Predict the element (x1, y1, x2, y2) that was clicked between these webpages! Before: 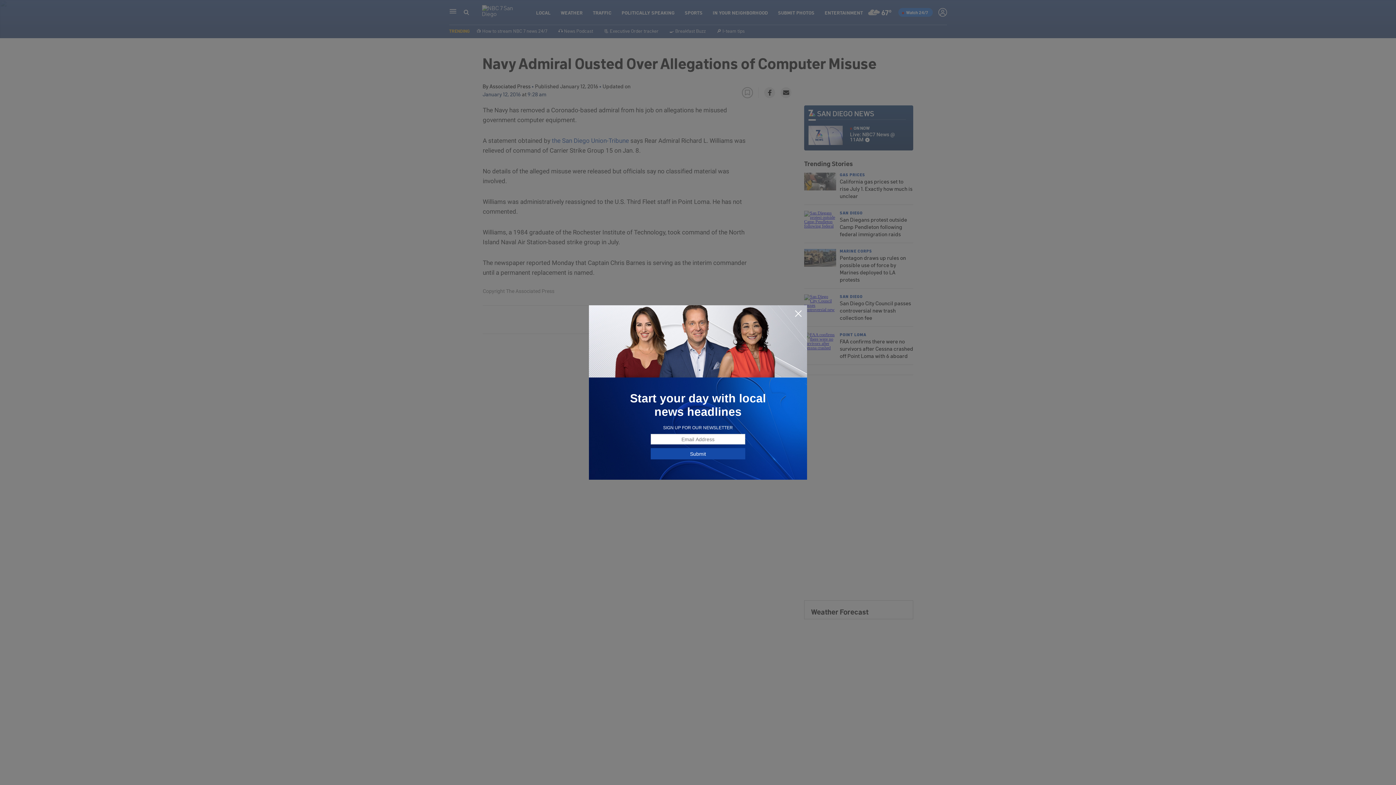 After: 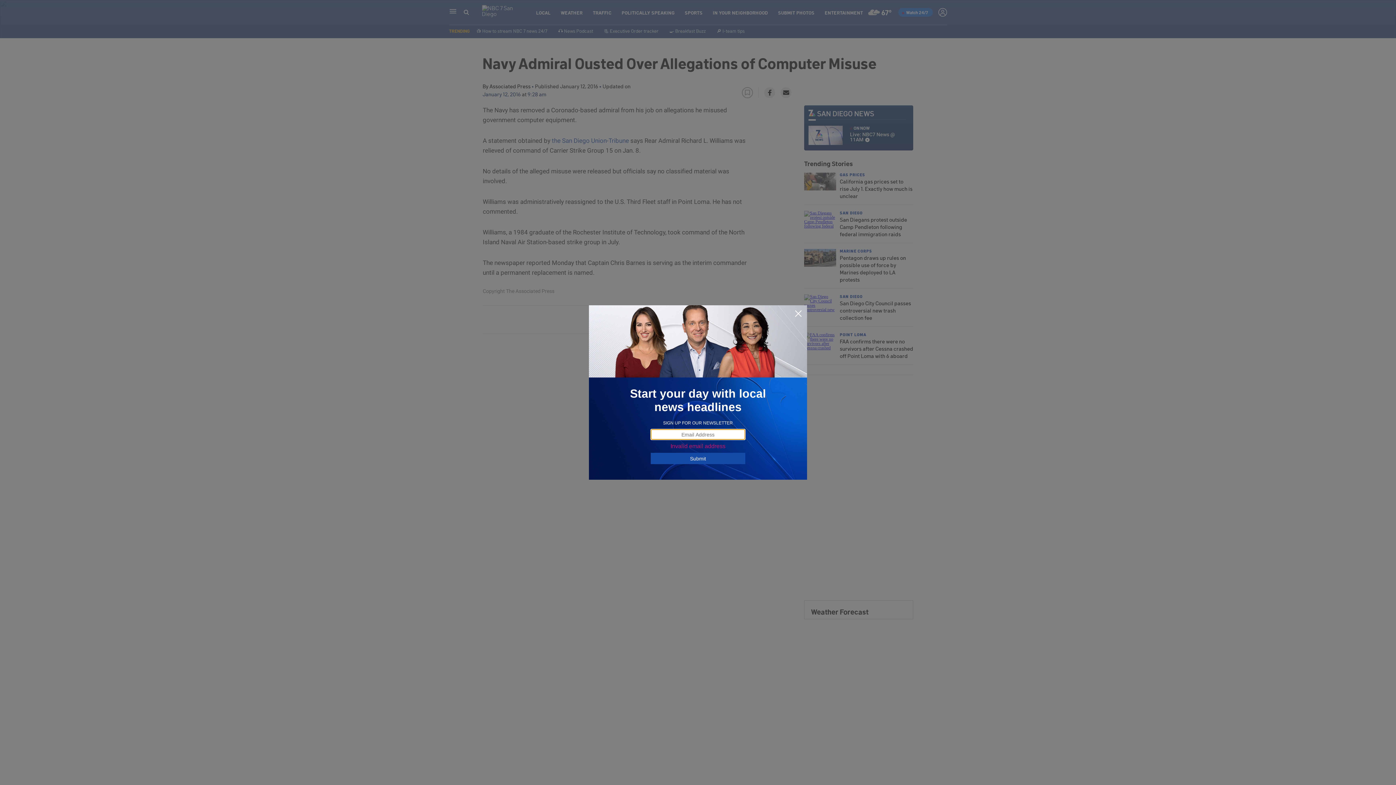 Action: bbox: (650, 448, 745, 459) label: Submit